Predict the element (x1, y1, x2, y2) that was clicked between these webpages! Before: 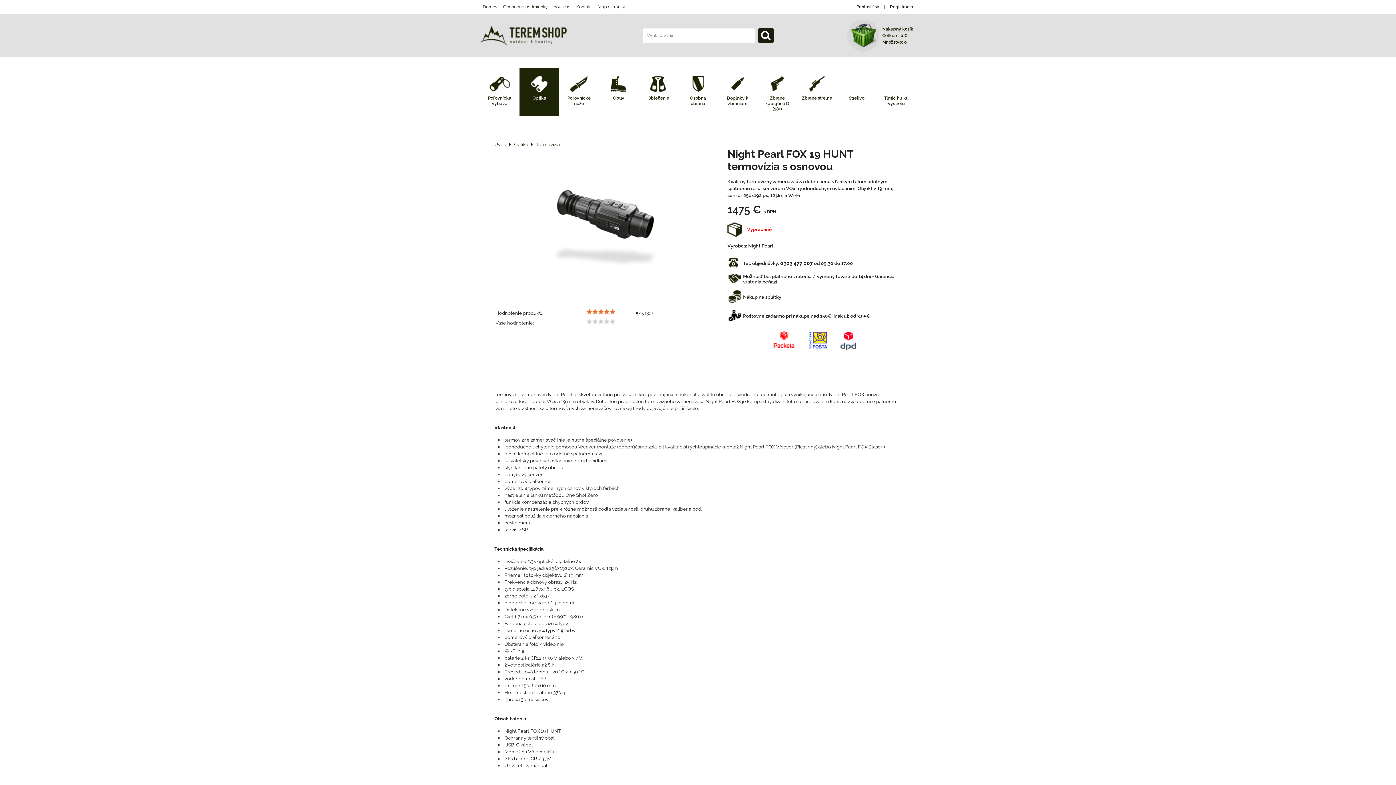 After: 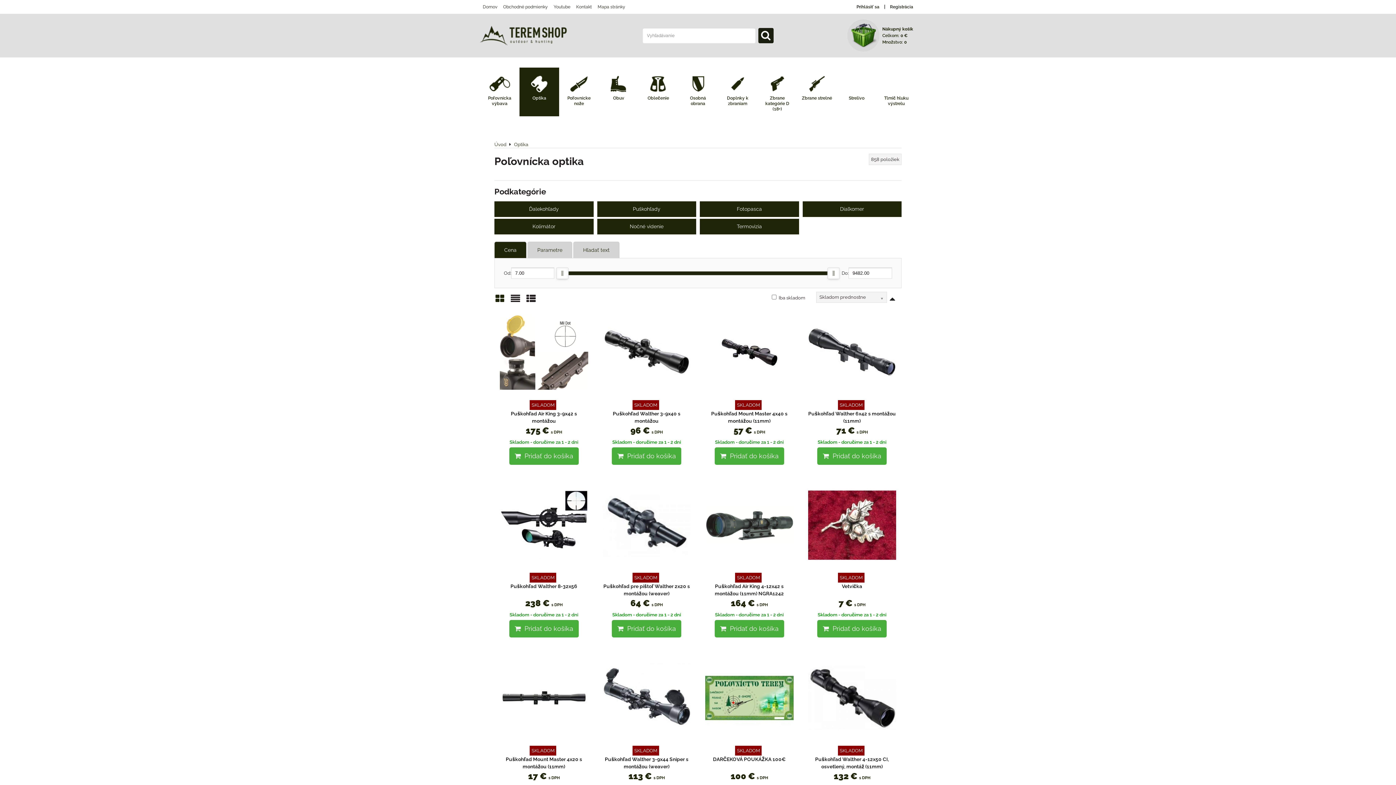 Action: label: Optika bbox: (519, 67, 559, 116)